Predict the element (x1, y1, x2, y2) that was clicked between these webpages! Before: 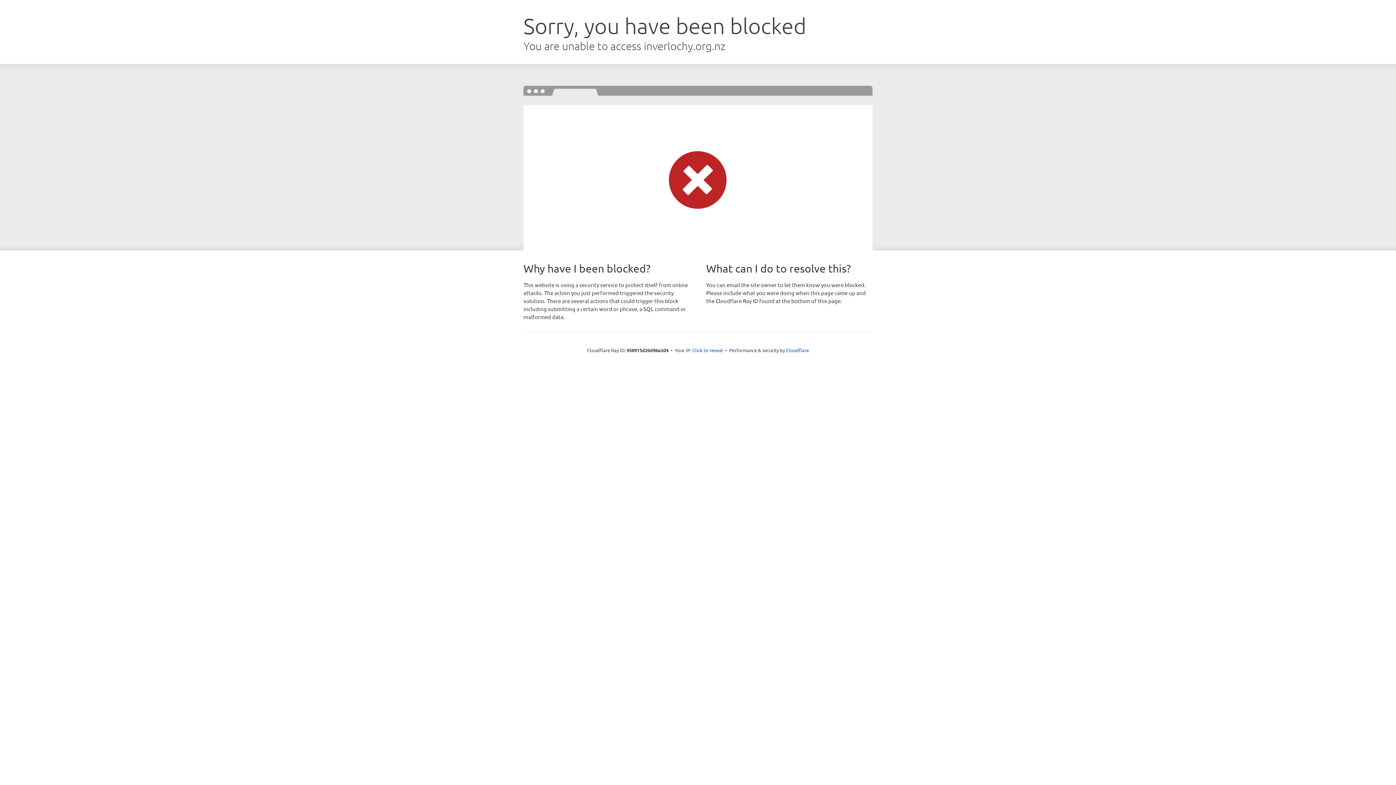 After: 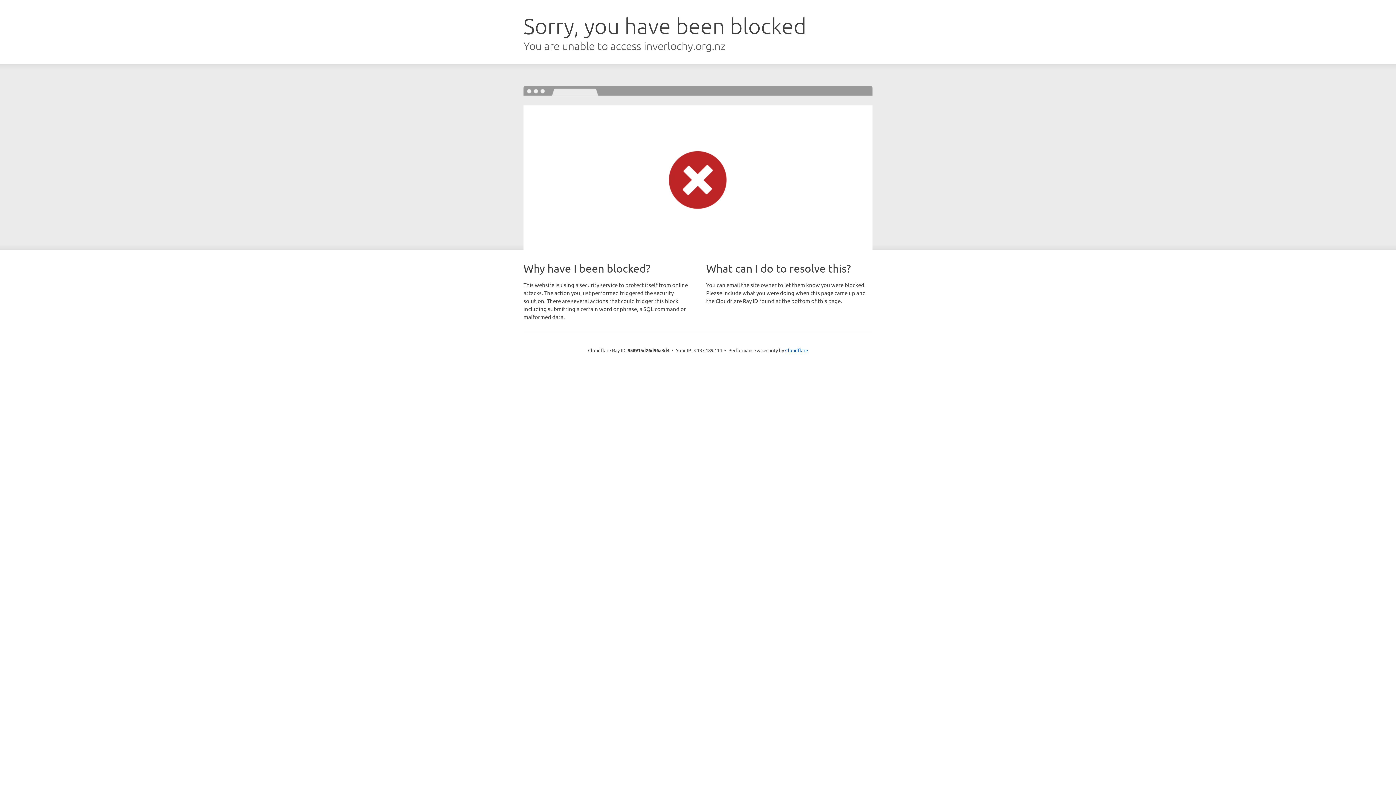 Action: label: Click to reveal bbox: (692, 346, 723, 353)